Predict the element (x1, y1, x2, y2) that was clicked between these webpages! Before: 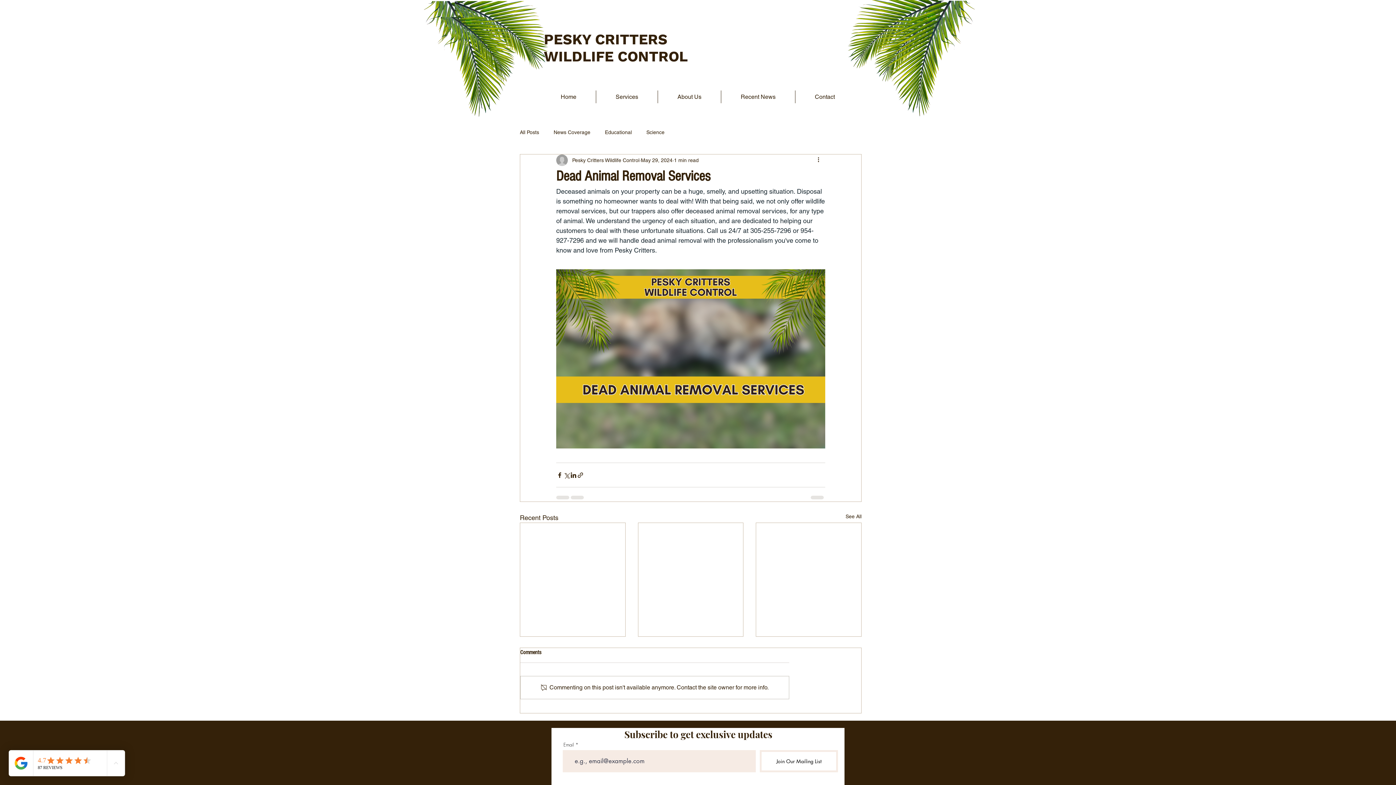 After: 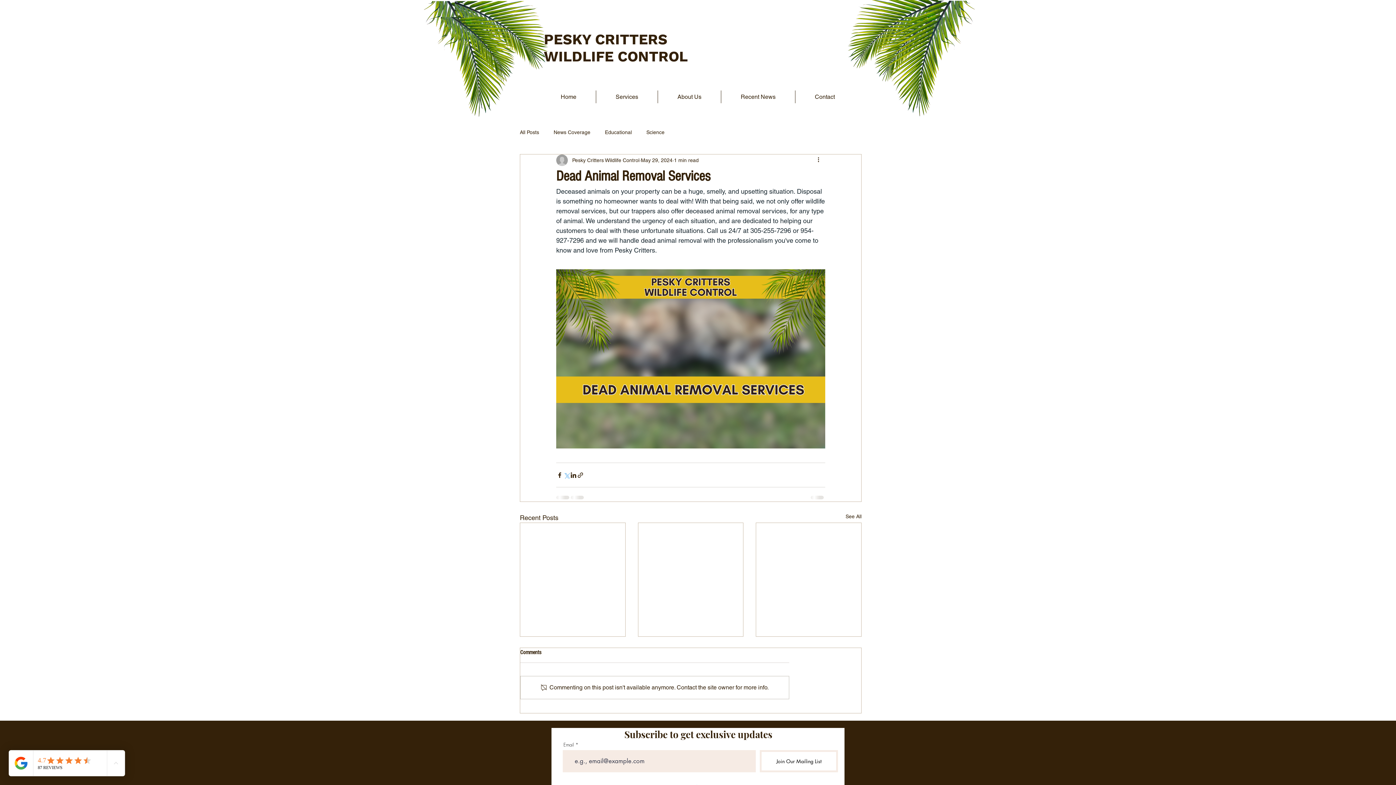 Action: label: Share via X (Twitter) bbox: (563, 471, 570, 478)